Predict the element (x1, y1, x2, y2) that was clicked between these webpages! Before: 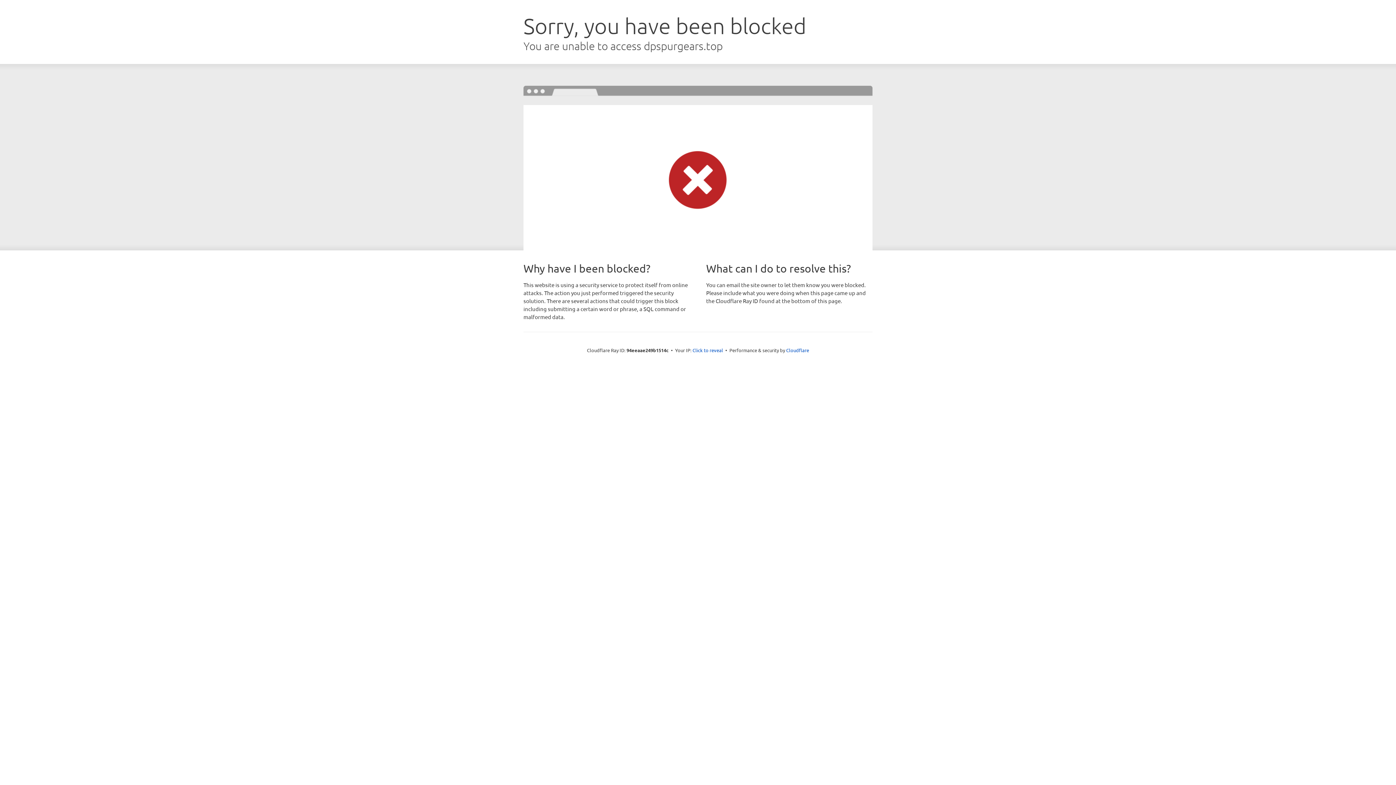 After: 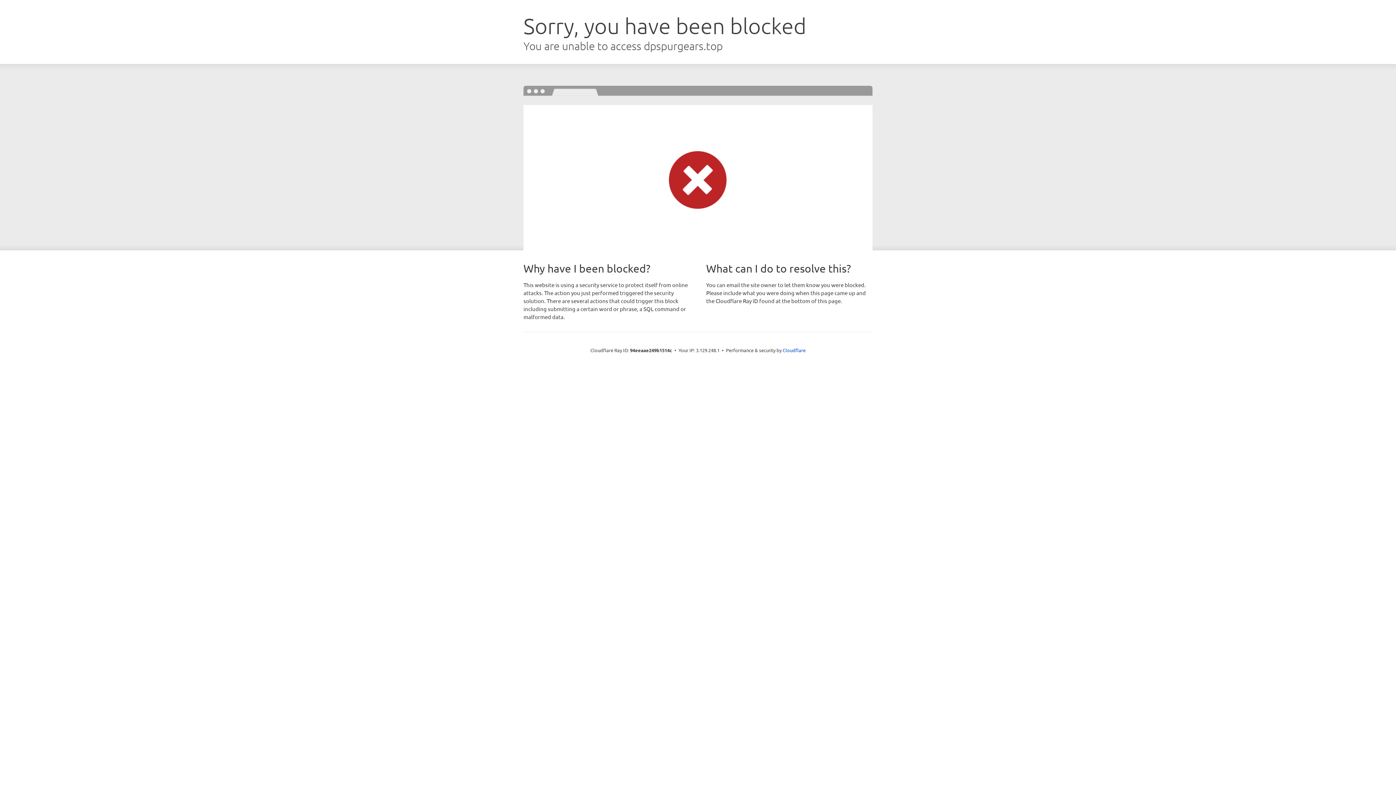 Action: bbox: (692, 346, 723, 353) label: Click to reveal